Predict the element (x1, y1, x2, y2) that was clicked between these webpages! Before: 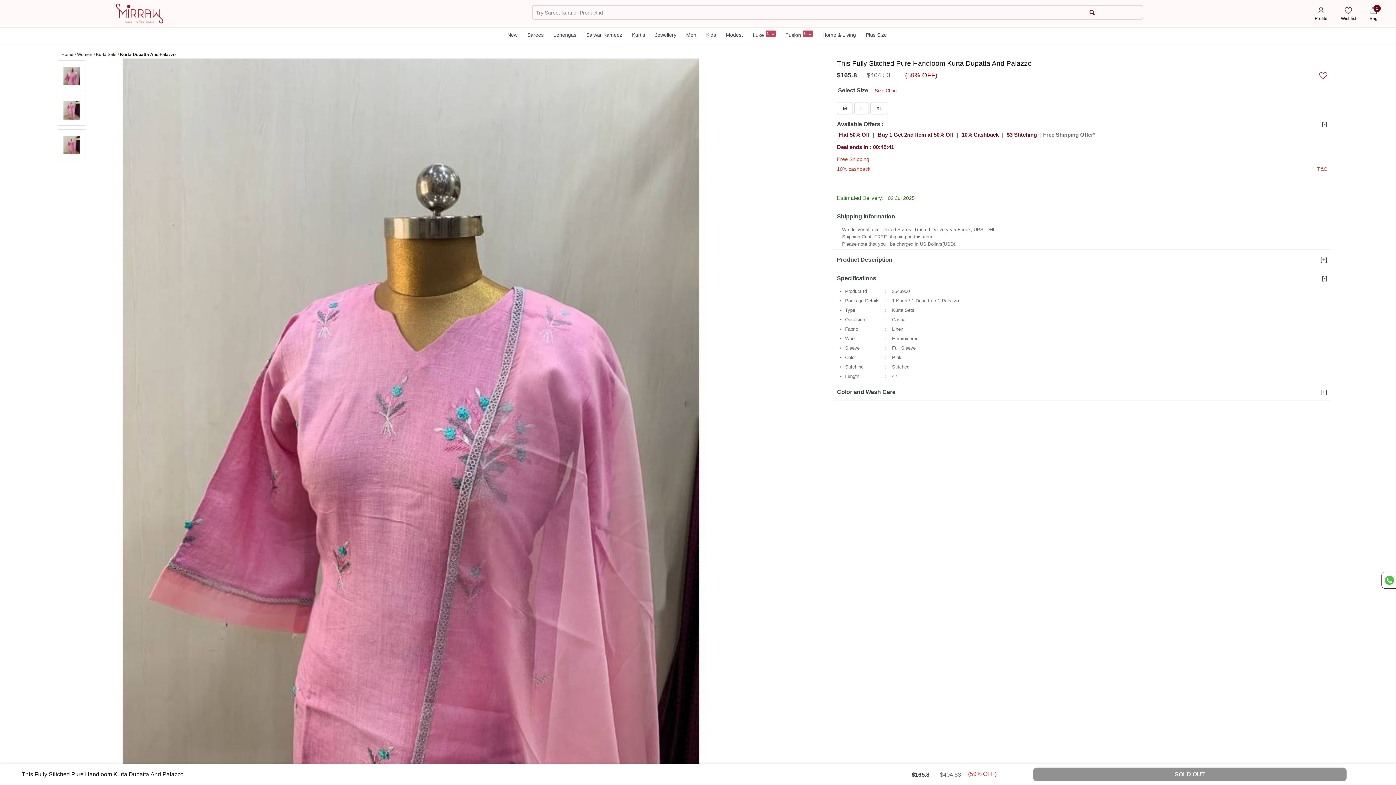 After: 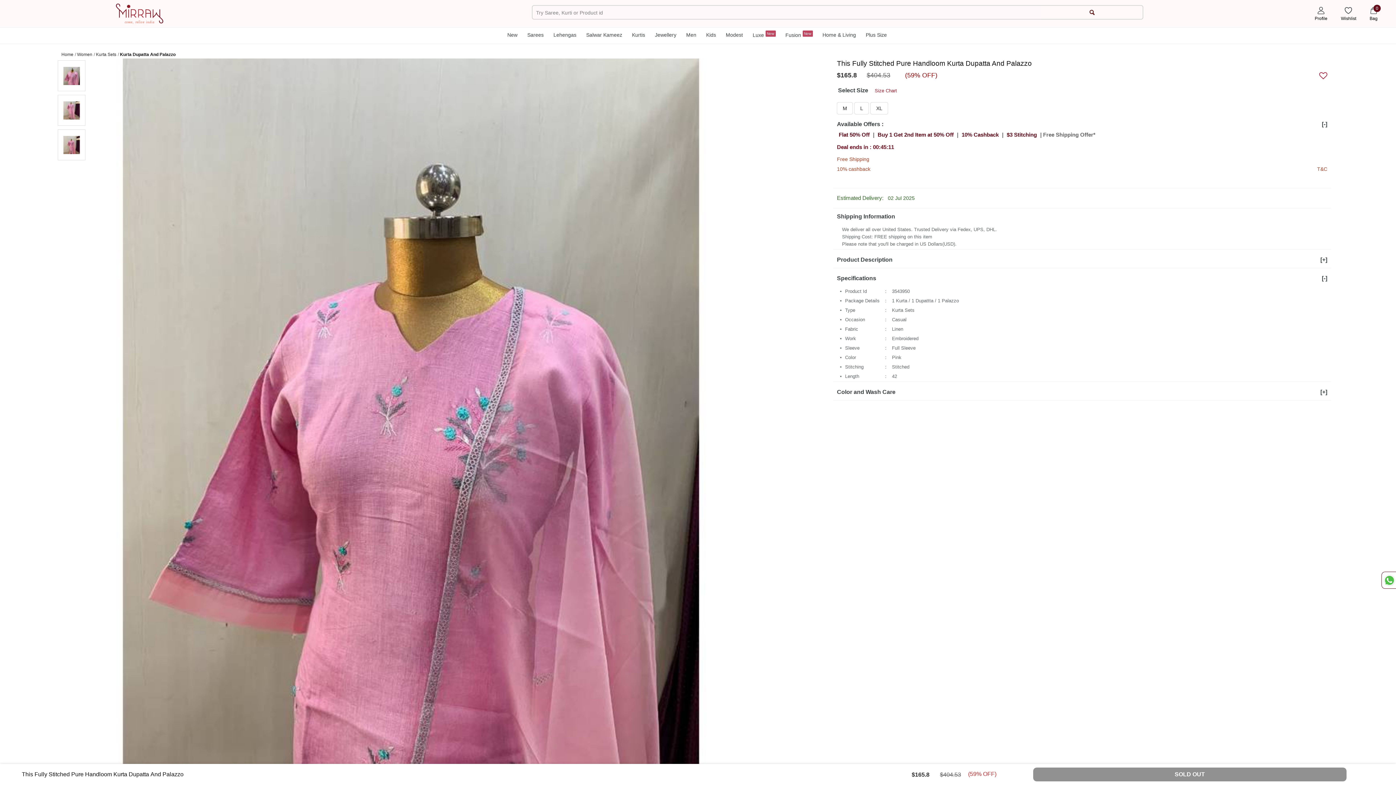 Action: label: Whatsapp Chat bbox: (1381, 572, 1396, 589)